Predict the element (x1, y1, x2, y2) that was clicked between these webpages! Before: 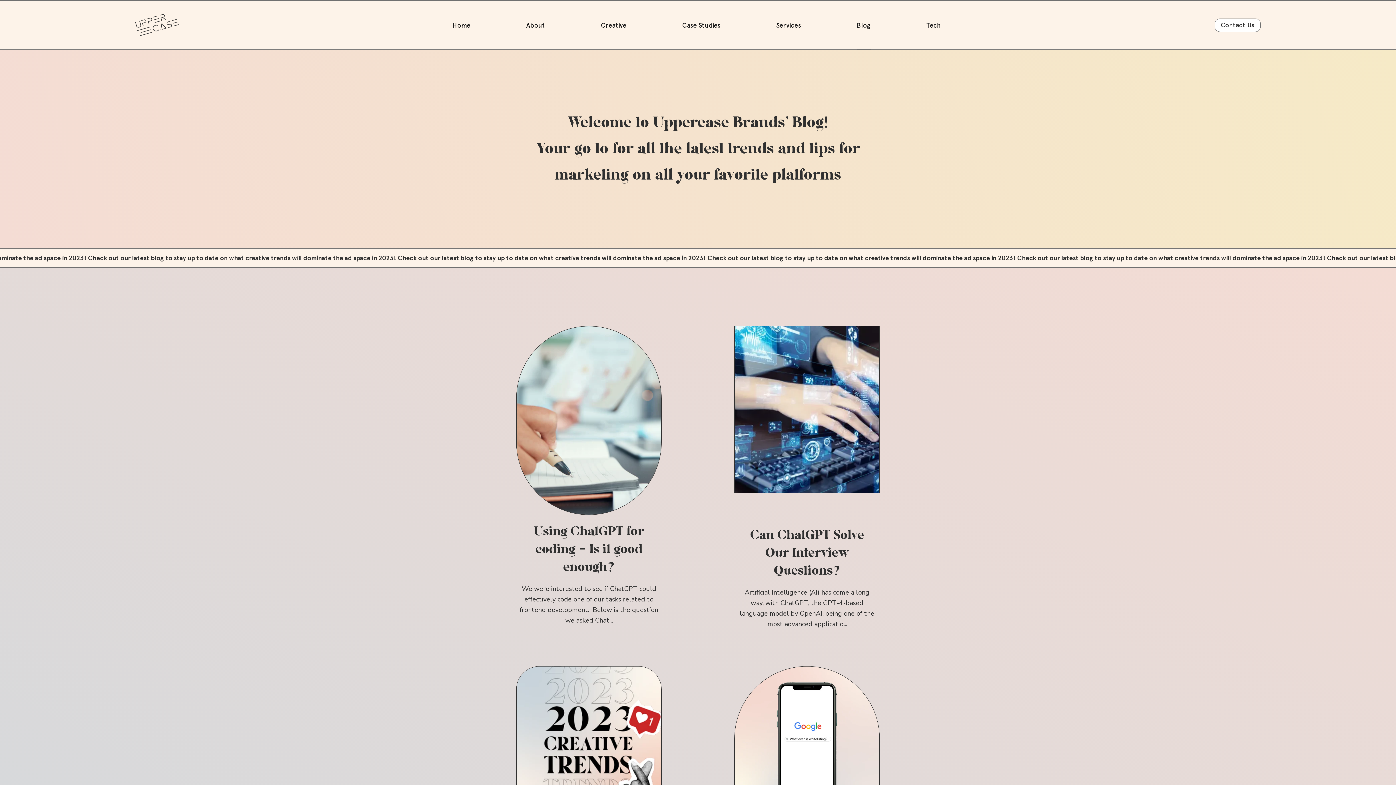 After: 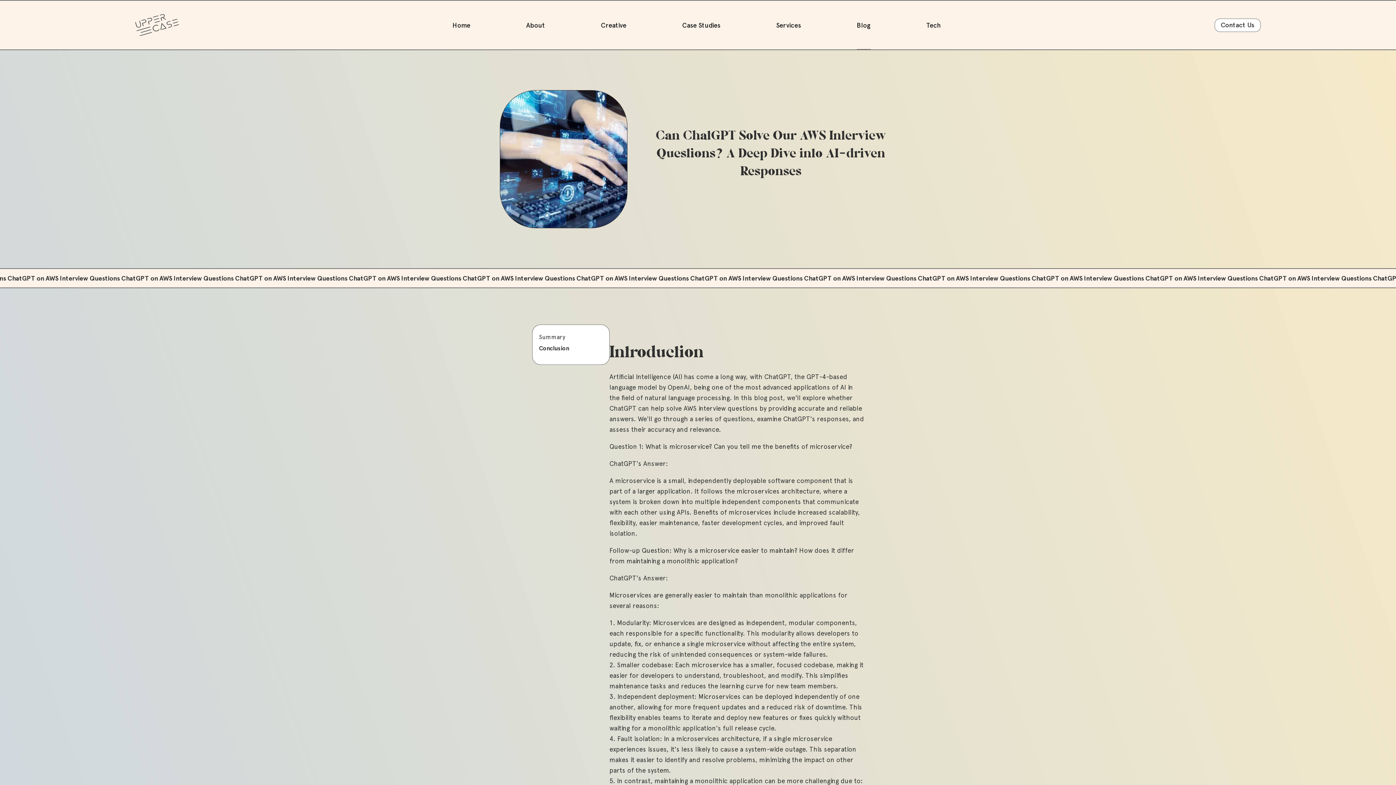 Action: bbox: (750, 526, 864, 580) label: Can ChatGPT Solve Our Interview Questions?